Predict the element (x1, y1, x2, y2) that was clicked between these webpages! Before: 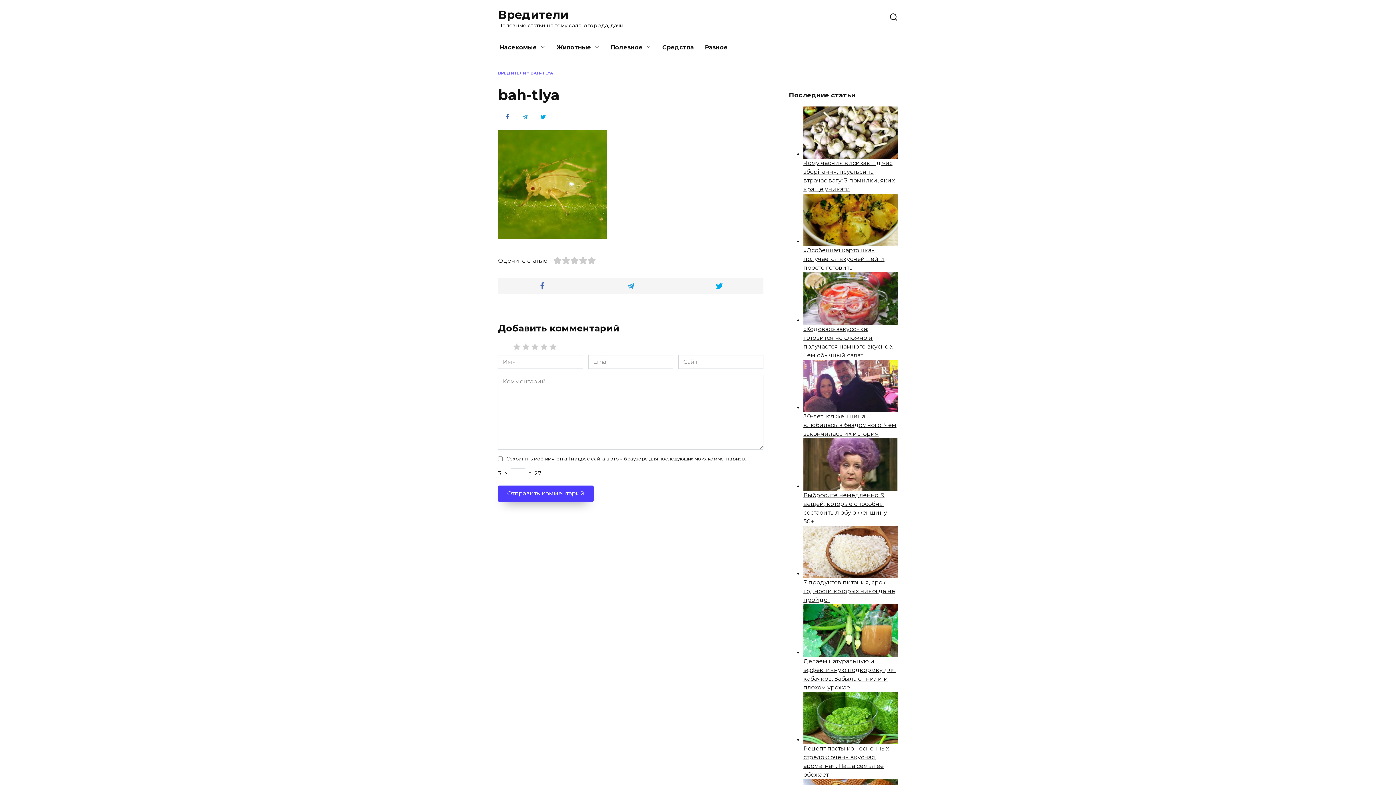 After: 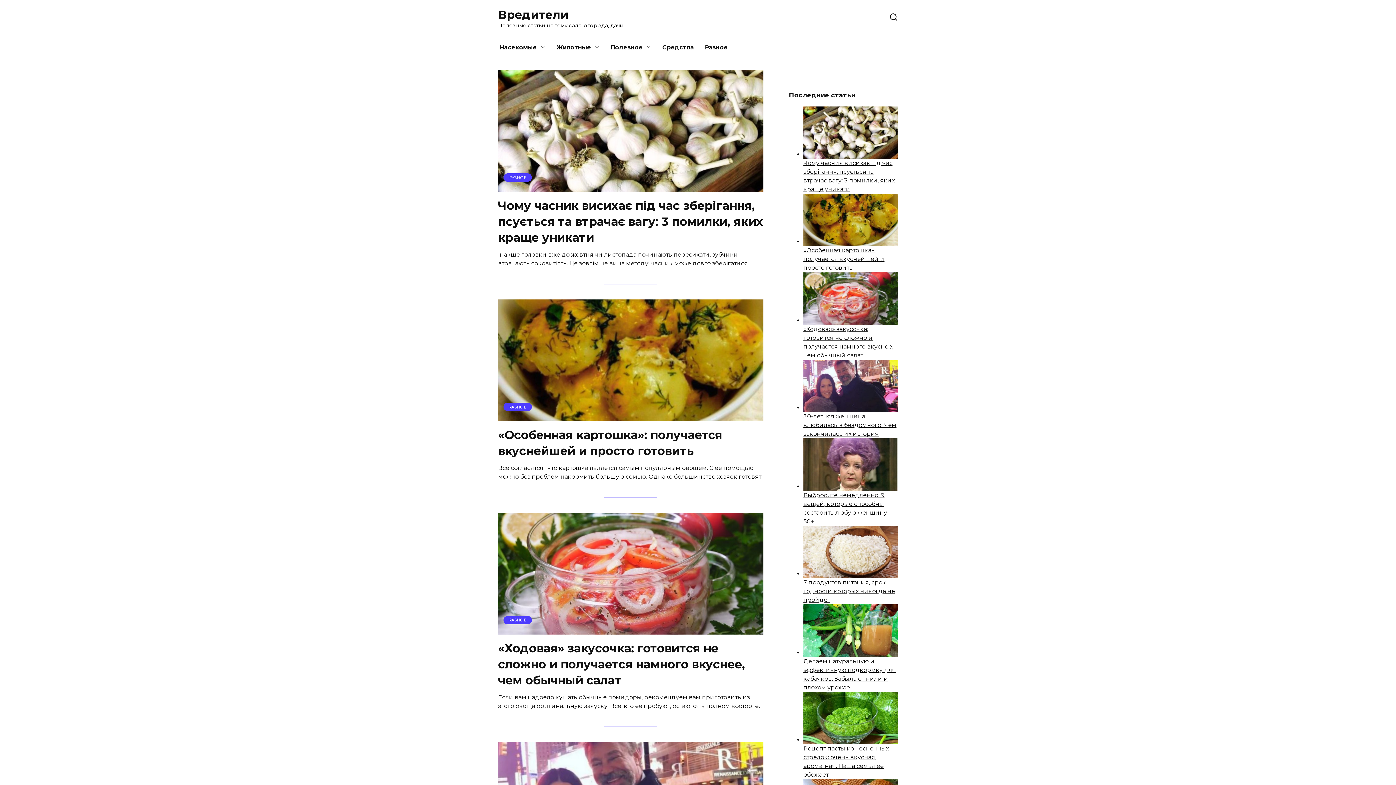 Action: bbox: (498, 7, 568, 21) label: Вредители